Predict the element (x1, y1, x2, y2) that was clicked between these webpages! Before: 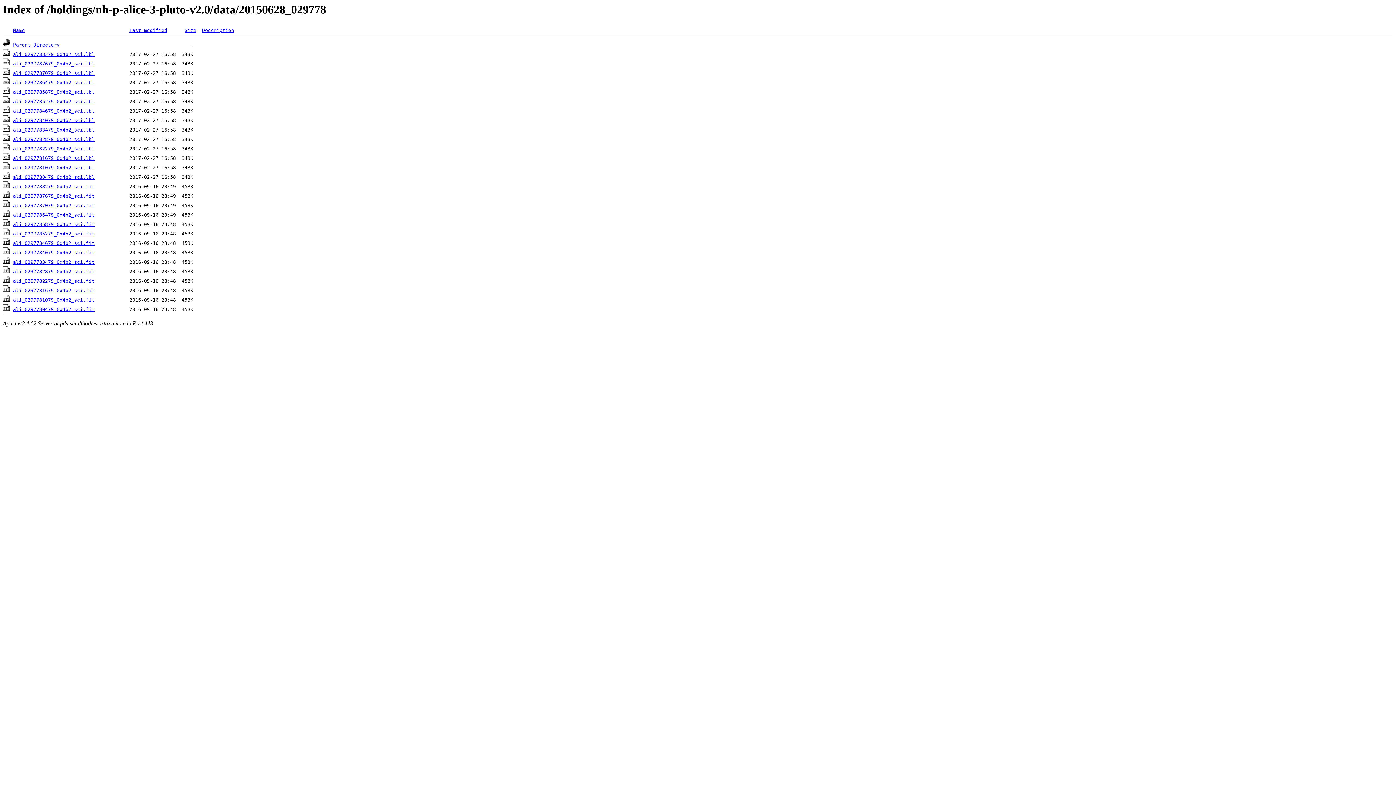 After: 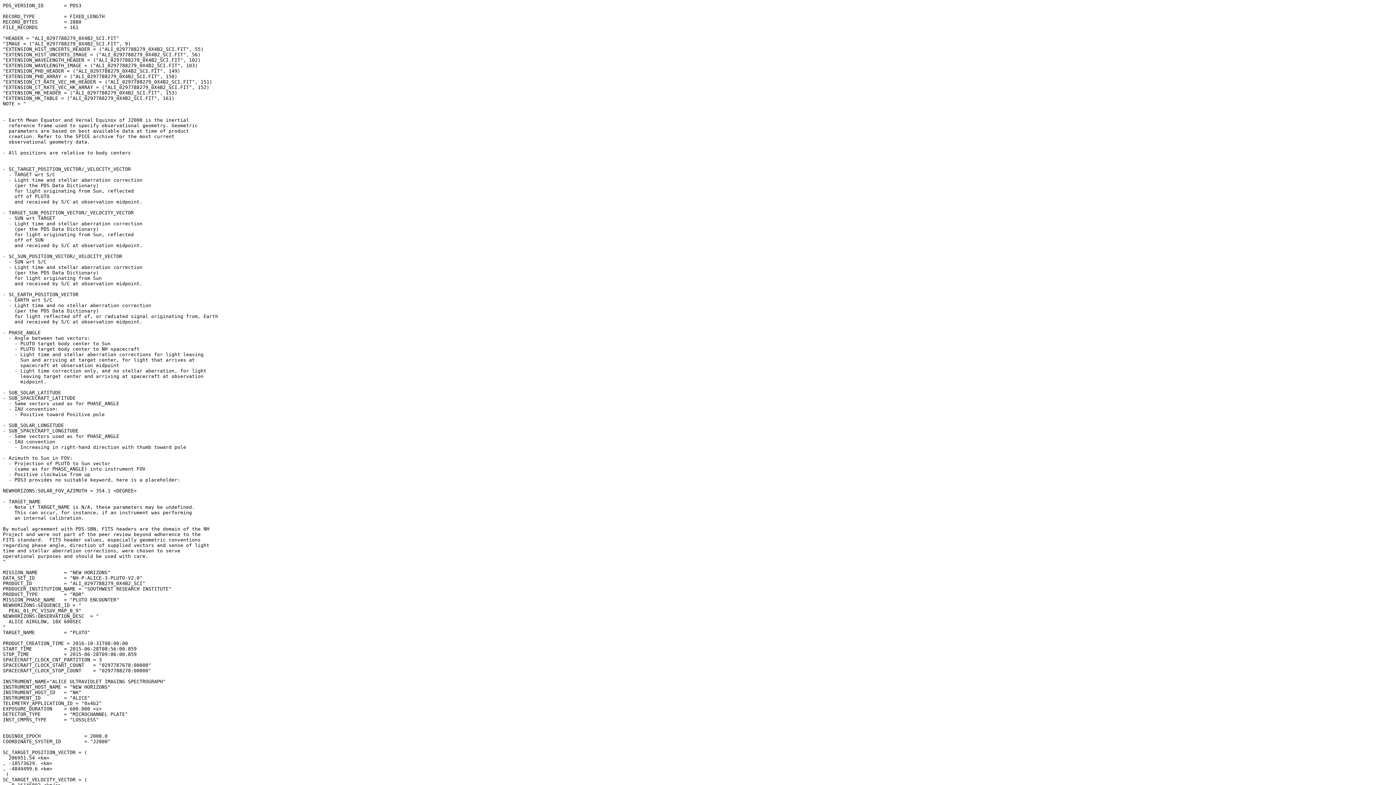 Action: bbox: (13, 51, 94, 57) label: ali_0297788279_0x4b2_sci.lbl